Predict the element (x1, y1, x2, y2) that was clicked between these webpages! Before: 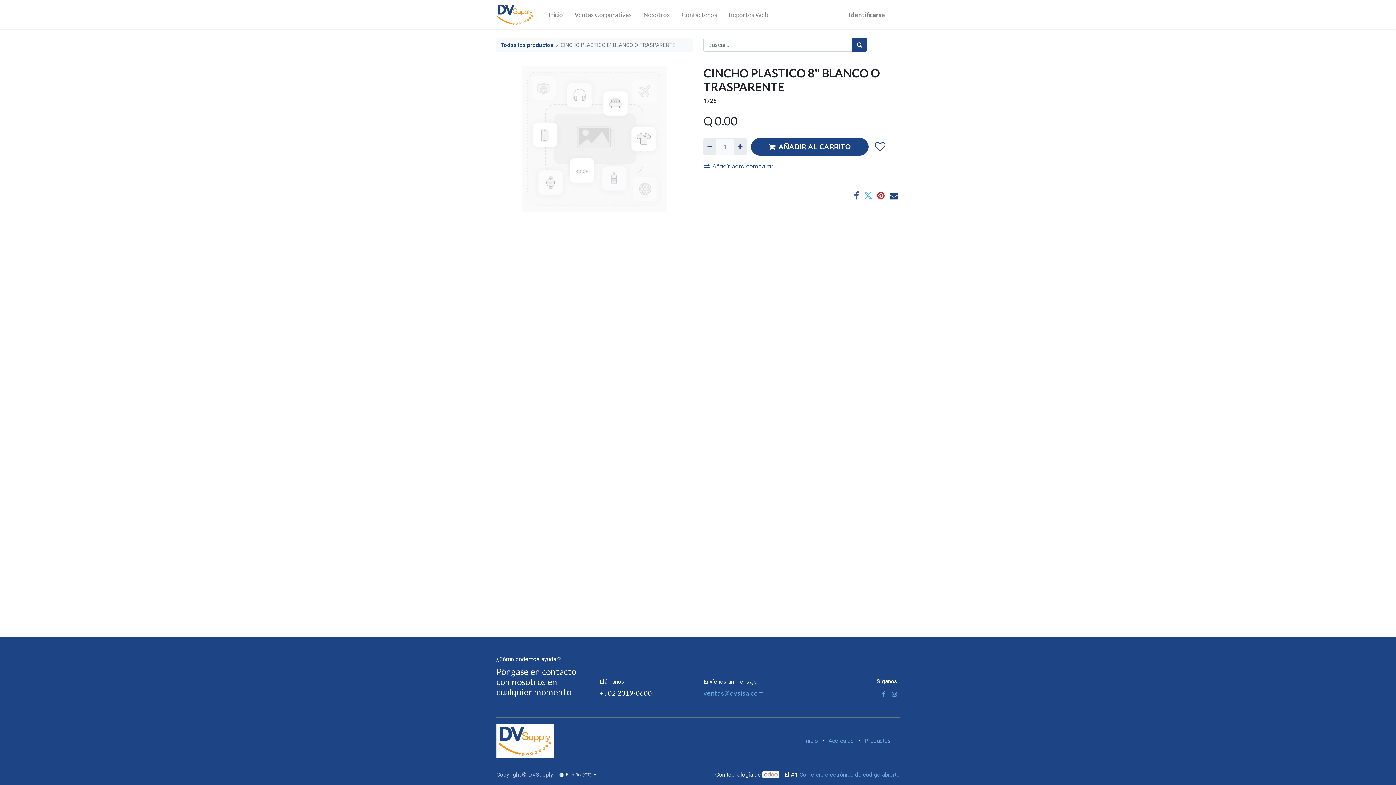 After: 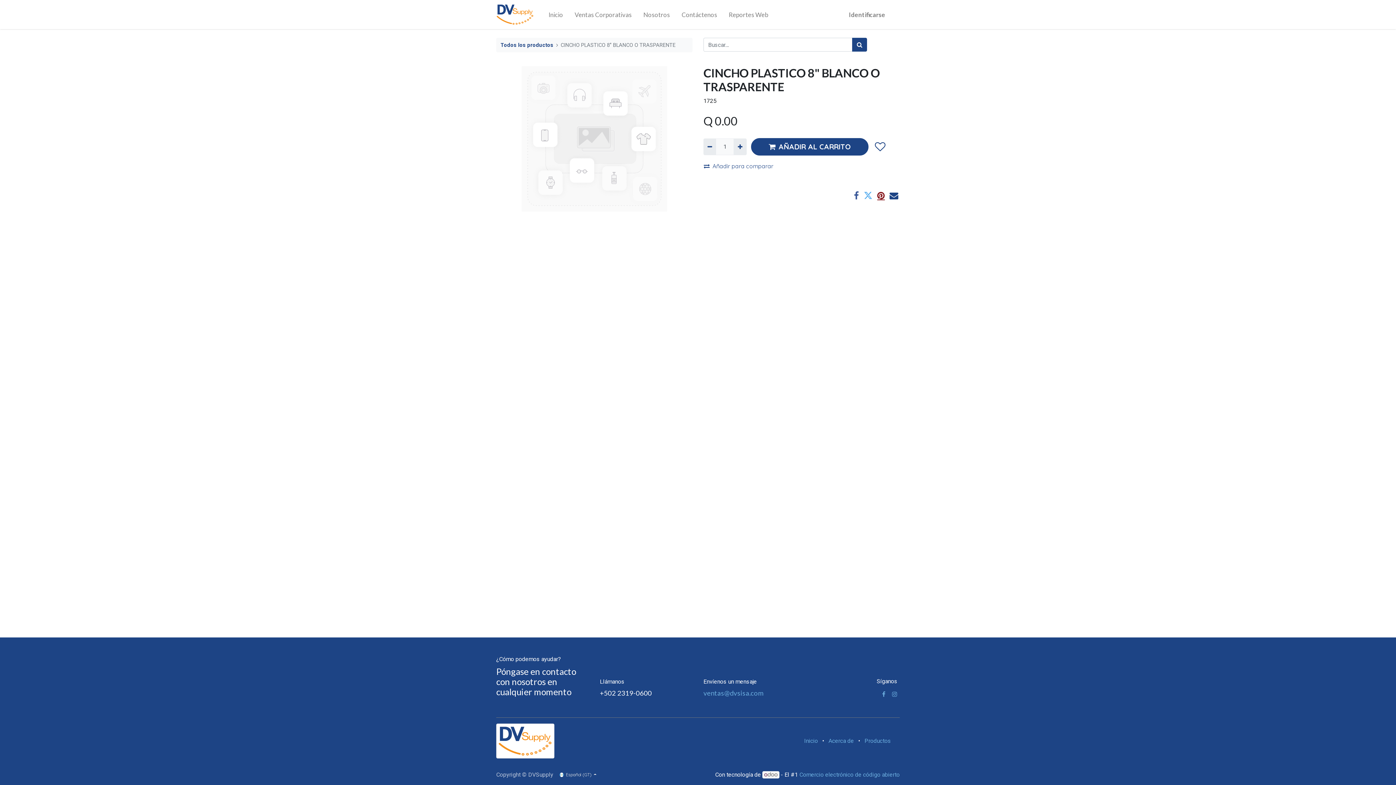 Action: bbox: (877, 191, 885, 199)